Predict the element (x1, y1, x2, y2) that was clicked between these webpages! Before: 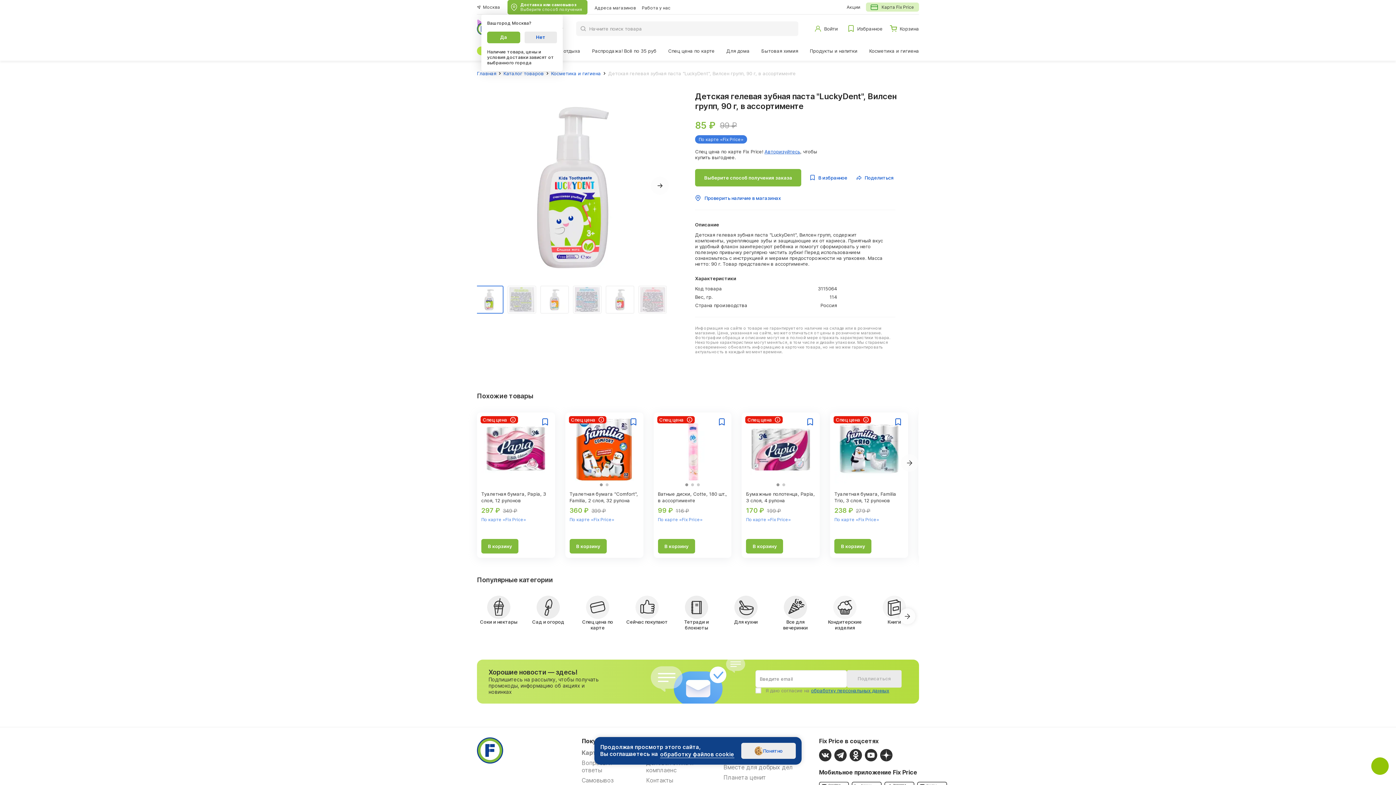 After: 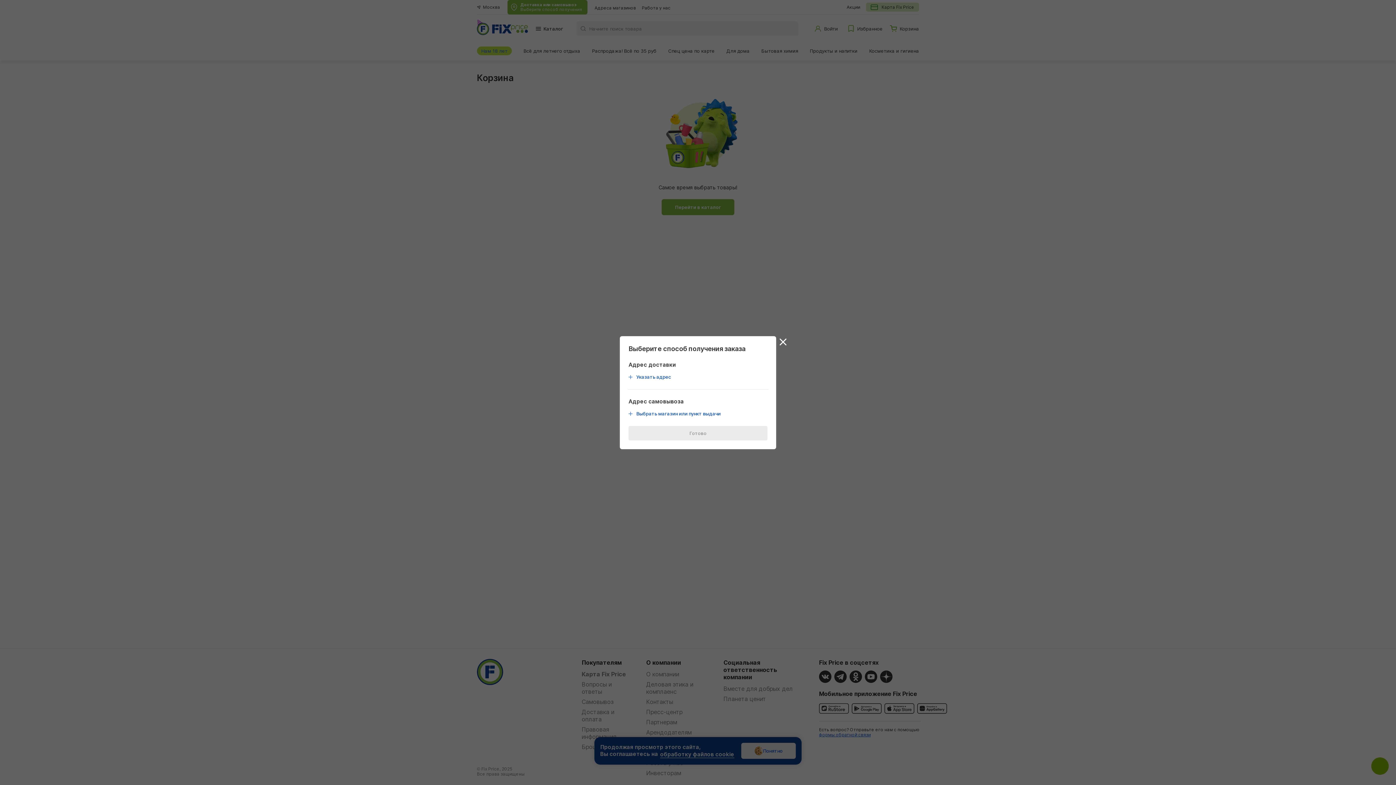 Action: label: Корзина bbox: (890, 25, 919, 32)